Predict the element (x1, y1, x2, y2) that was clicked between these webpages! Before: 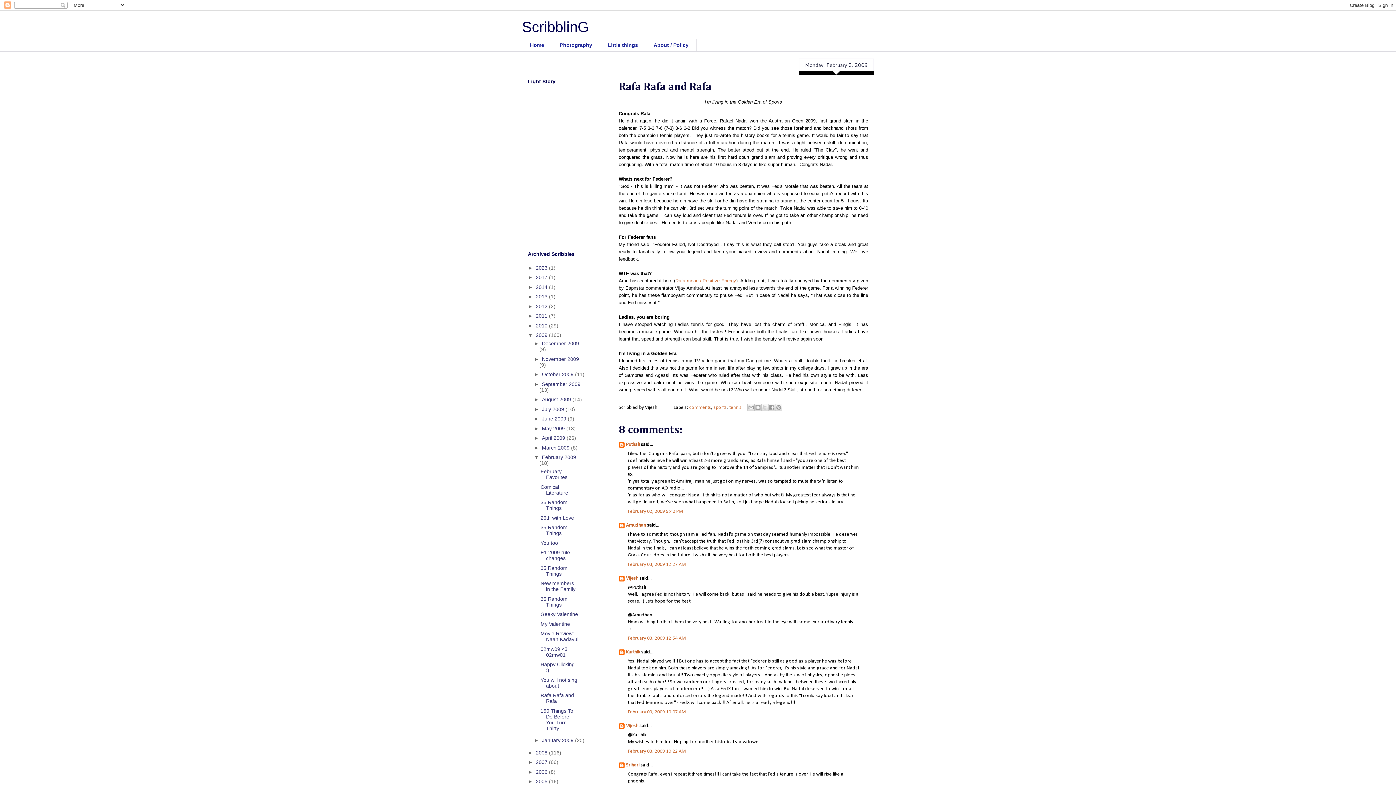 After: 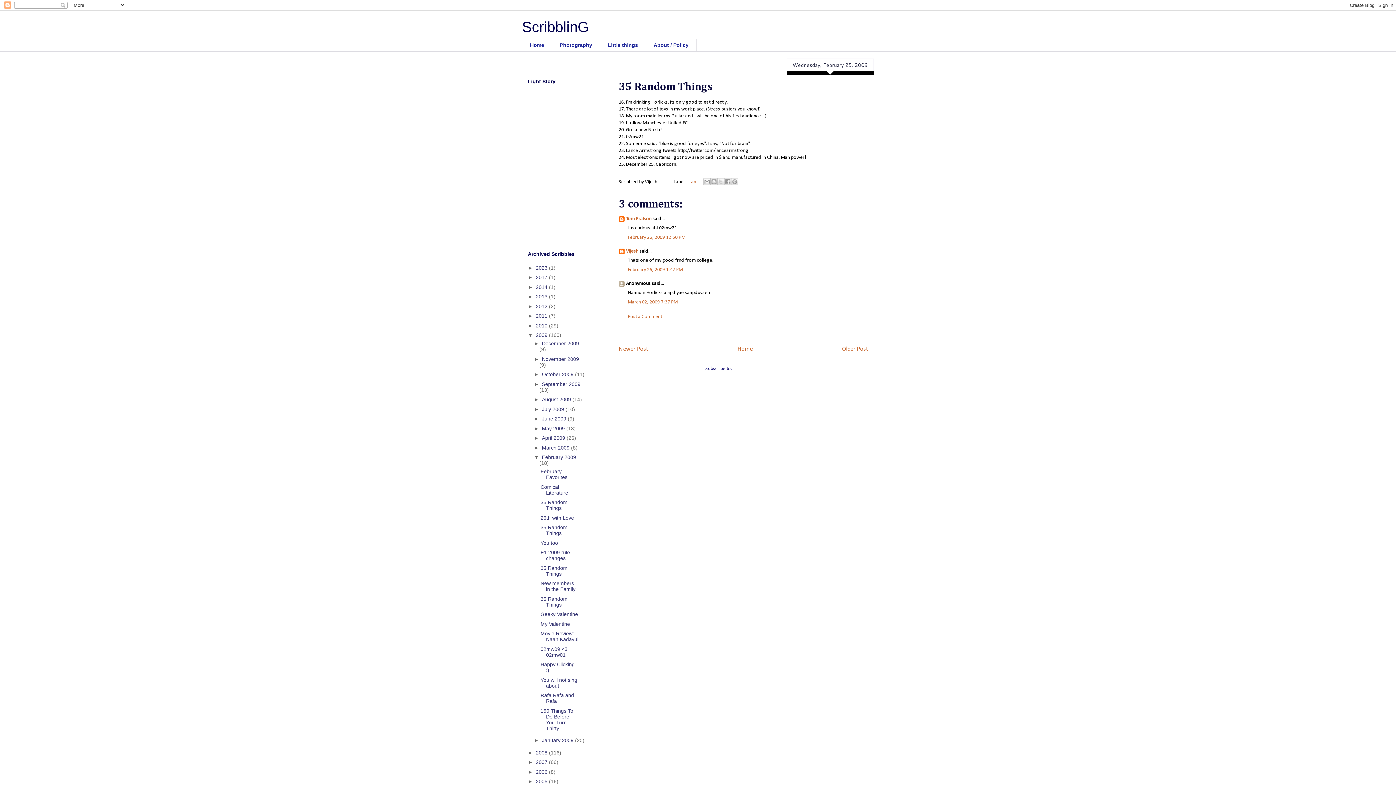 Action: bbox: (540, 499, 567, 511) label: 35 Random Things